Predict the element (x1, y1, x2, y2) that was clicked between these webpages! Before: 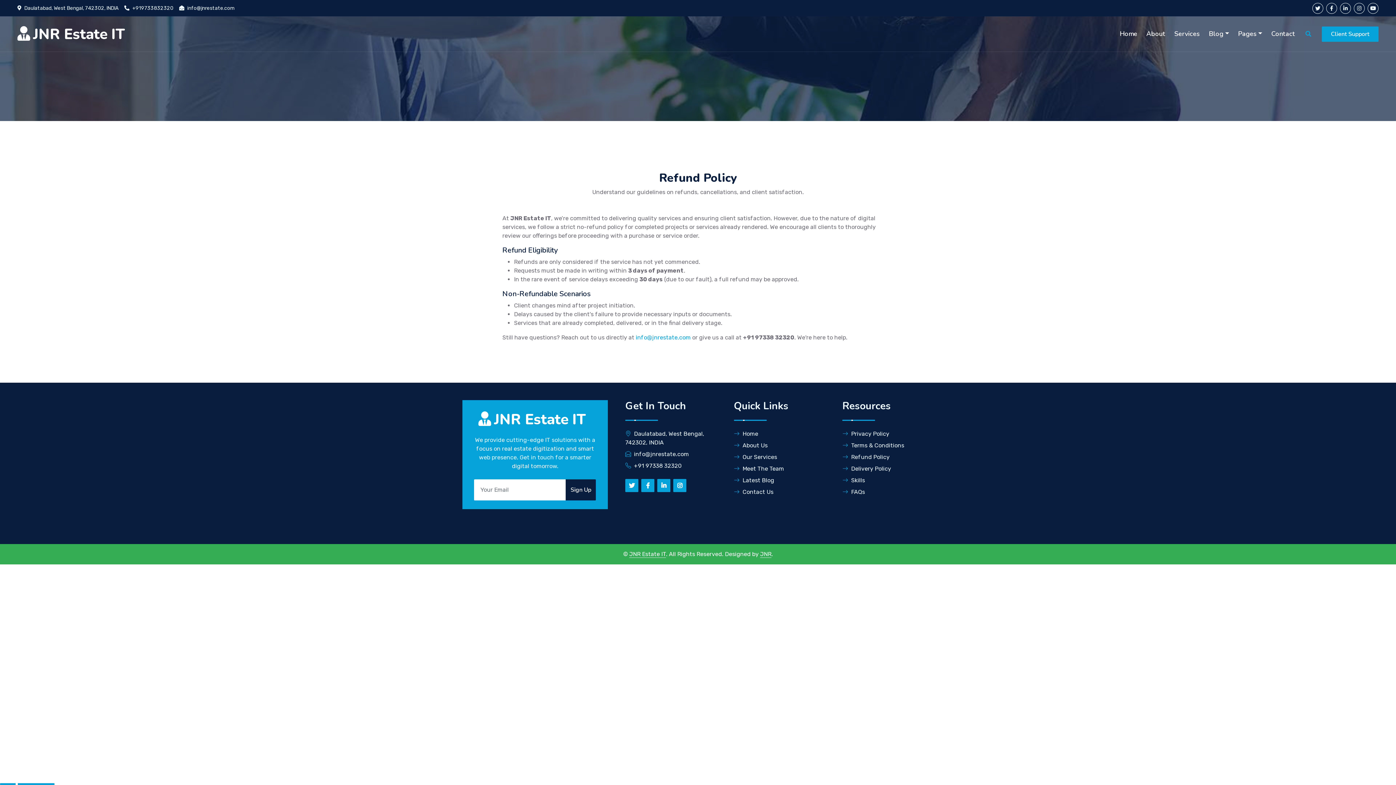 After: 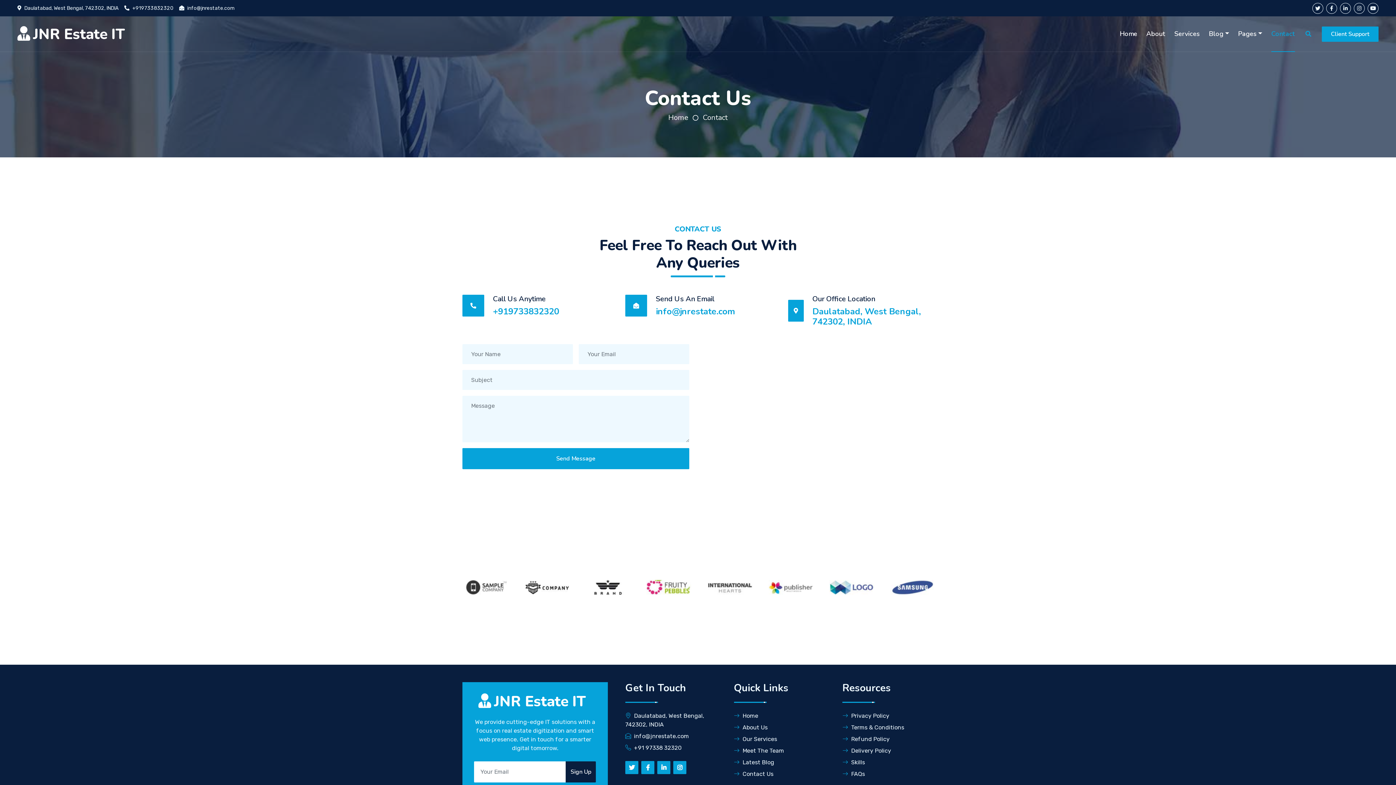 Action: label: Contact bbox: (1271, 16, 1295, 51)